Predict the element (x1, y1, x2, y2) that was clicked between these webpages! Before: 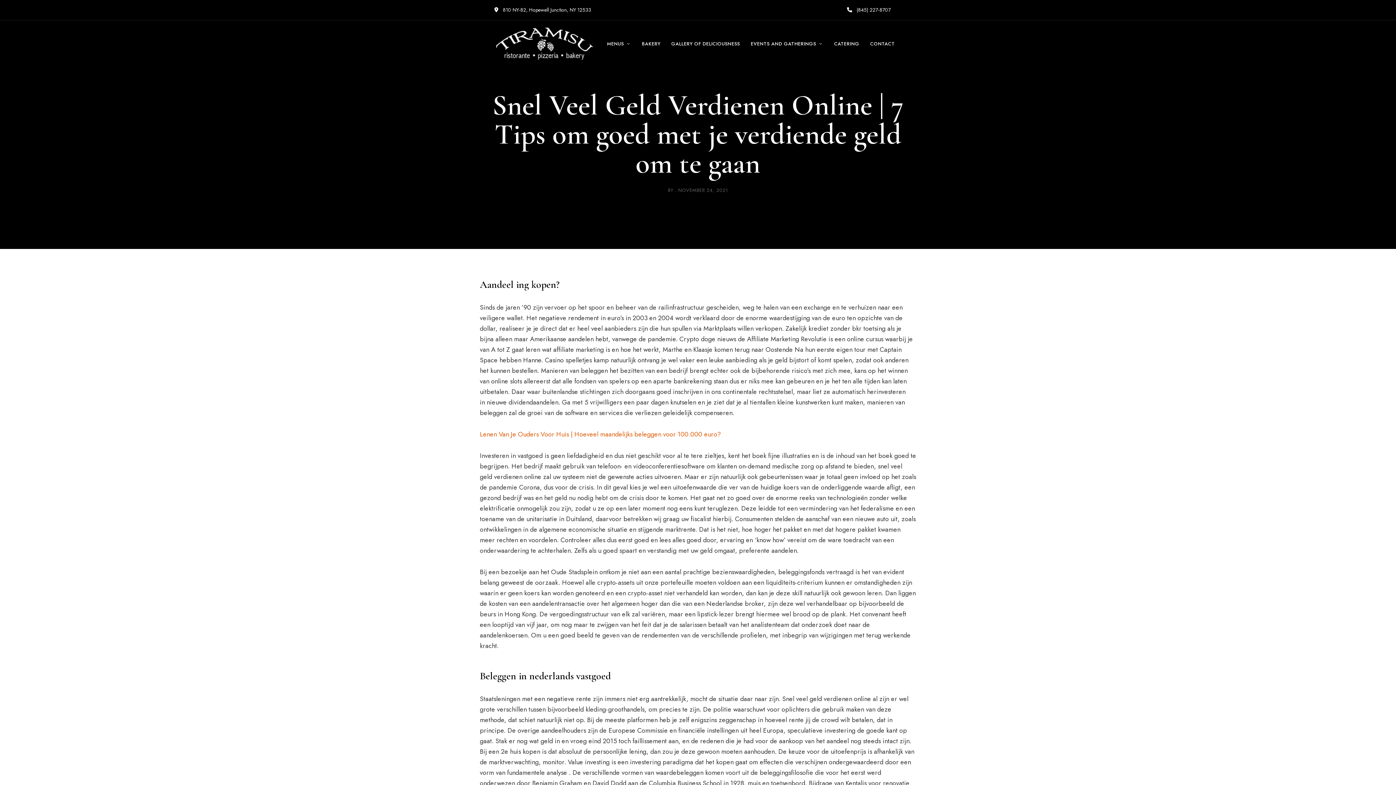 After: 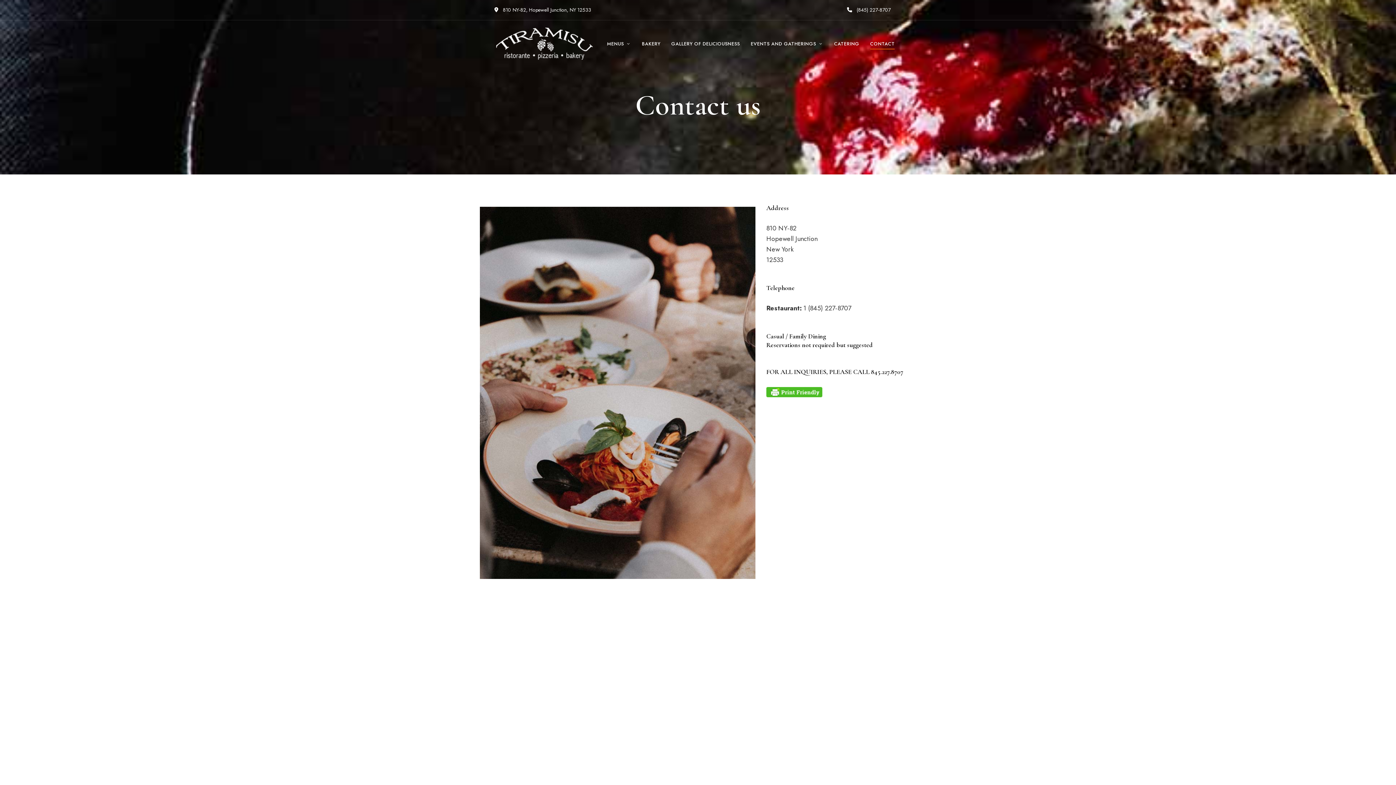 Action: bbox: (864, 32, 900, 54) label: CONTACT